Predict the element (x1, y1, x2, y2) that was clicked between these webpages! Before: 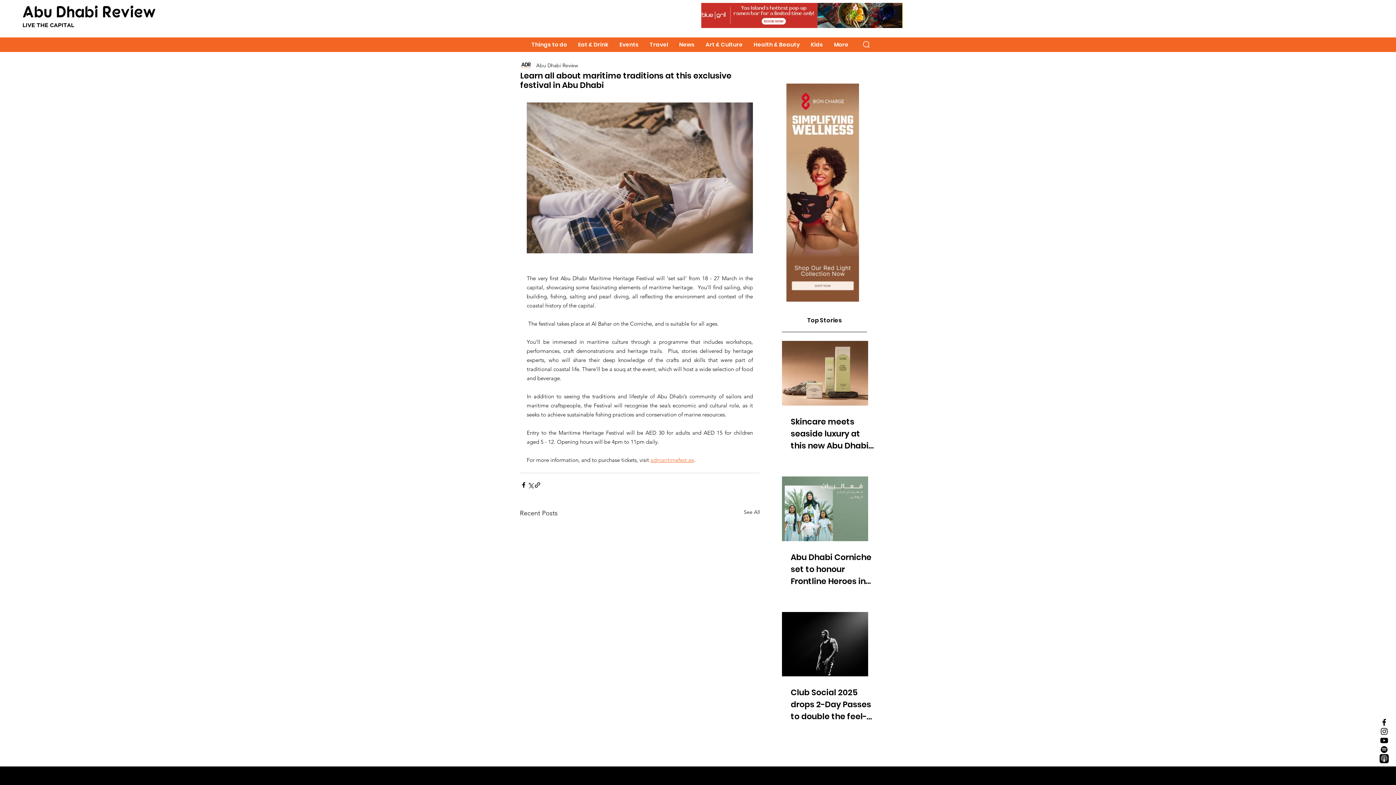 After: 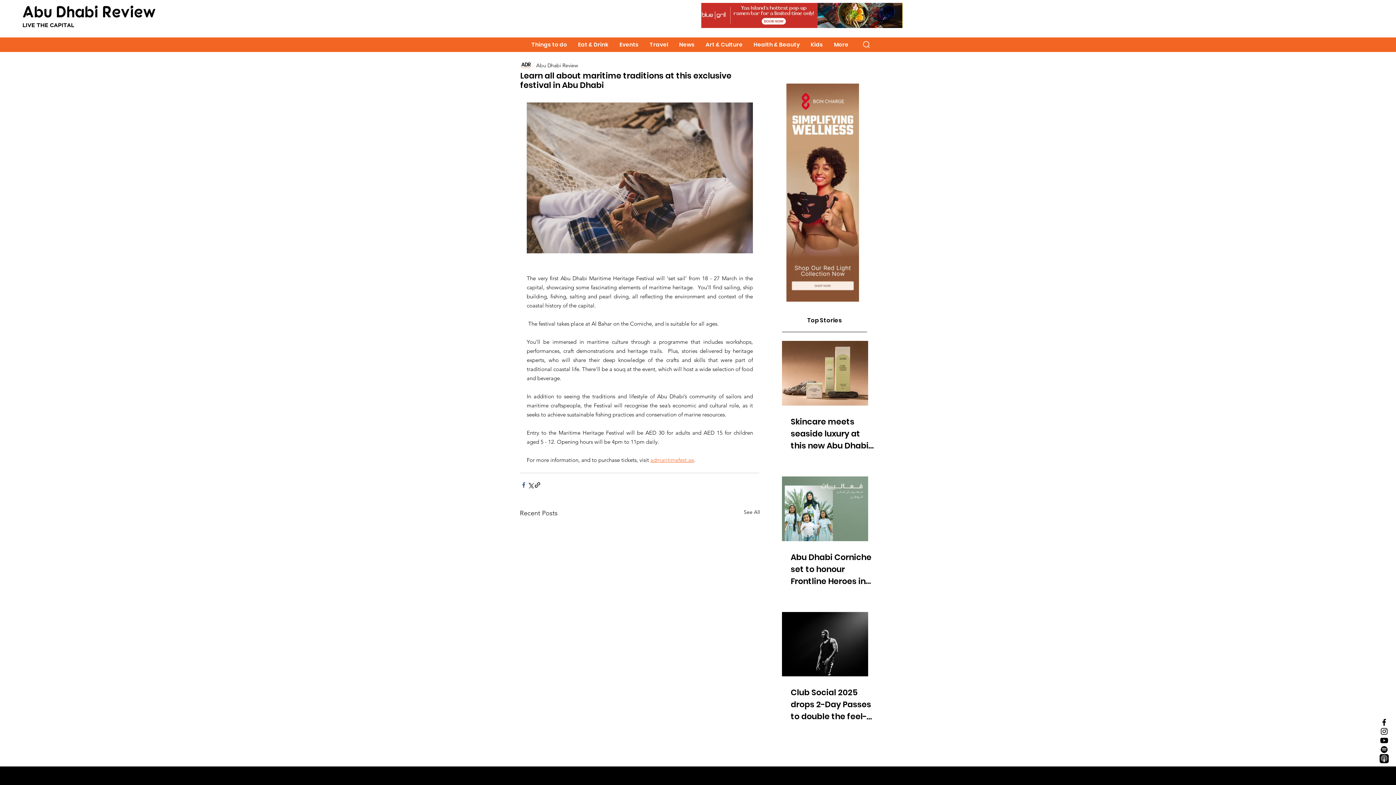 Action: bbox: (520, 481, 527, 488) label: Share via Facebook